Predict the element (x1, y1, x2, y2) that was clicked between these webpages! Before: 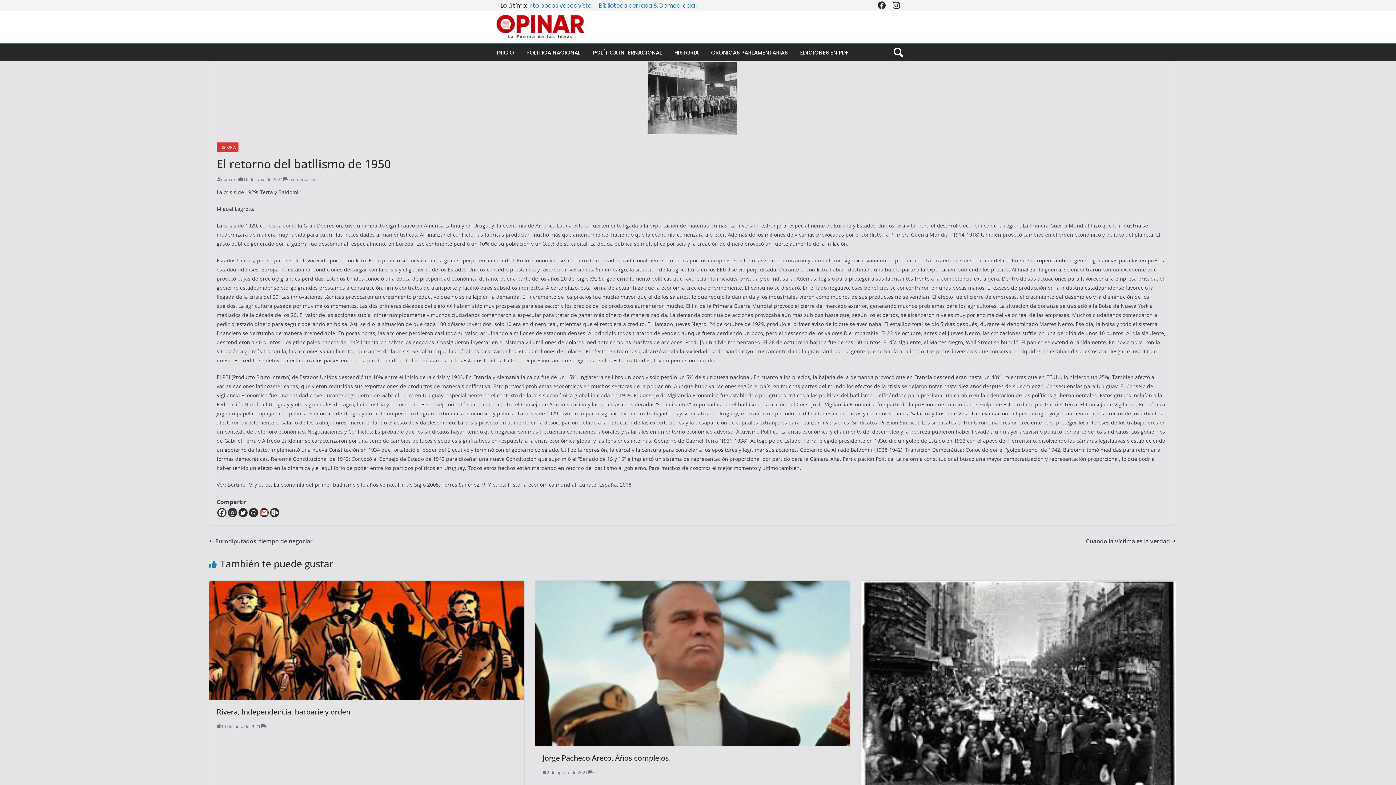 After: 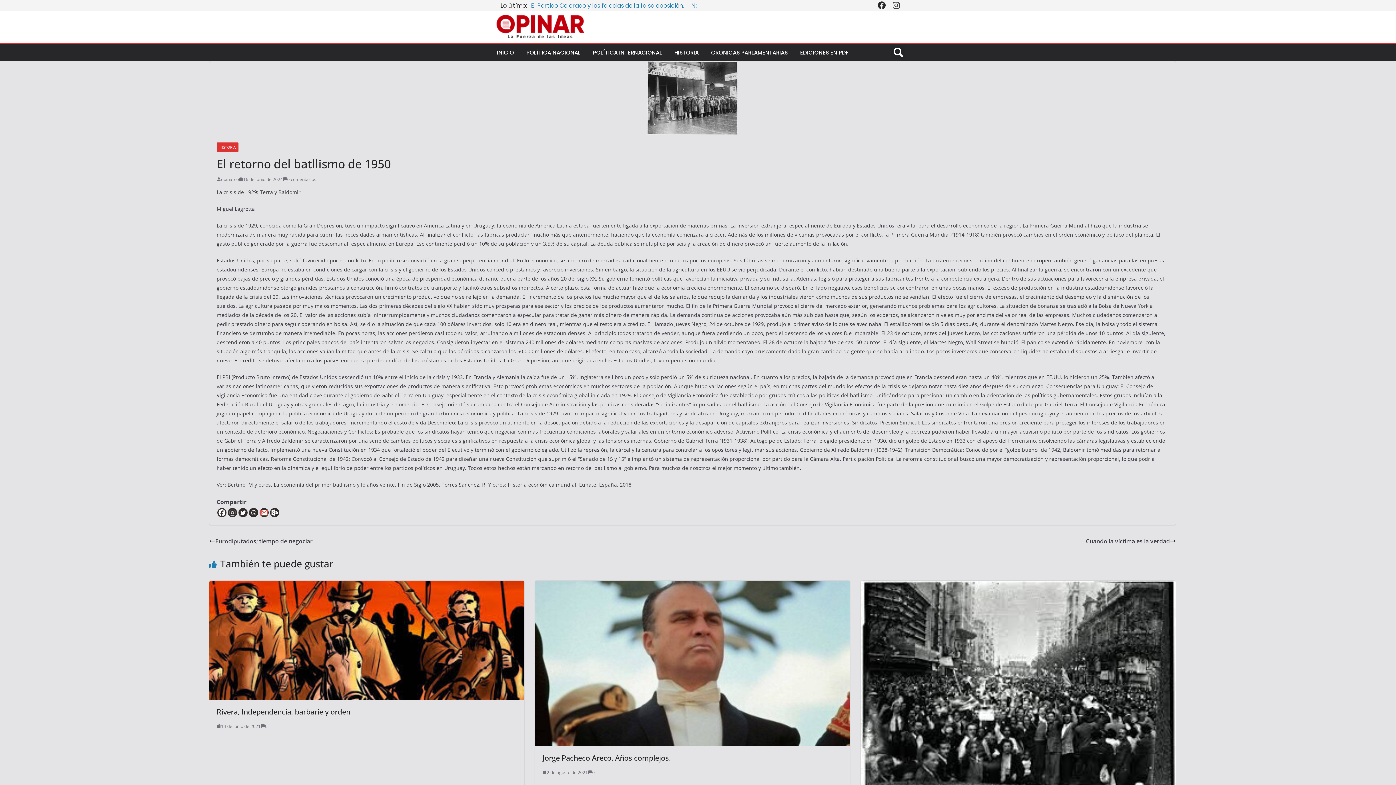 Action: label: Instagram bbox: (889, -1, 903, 12)